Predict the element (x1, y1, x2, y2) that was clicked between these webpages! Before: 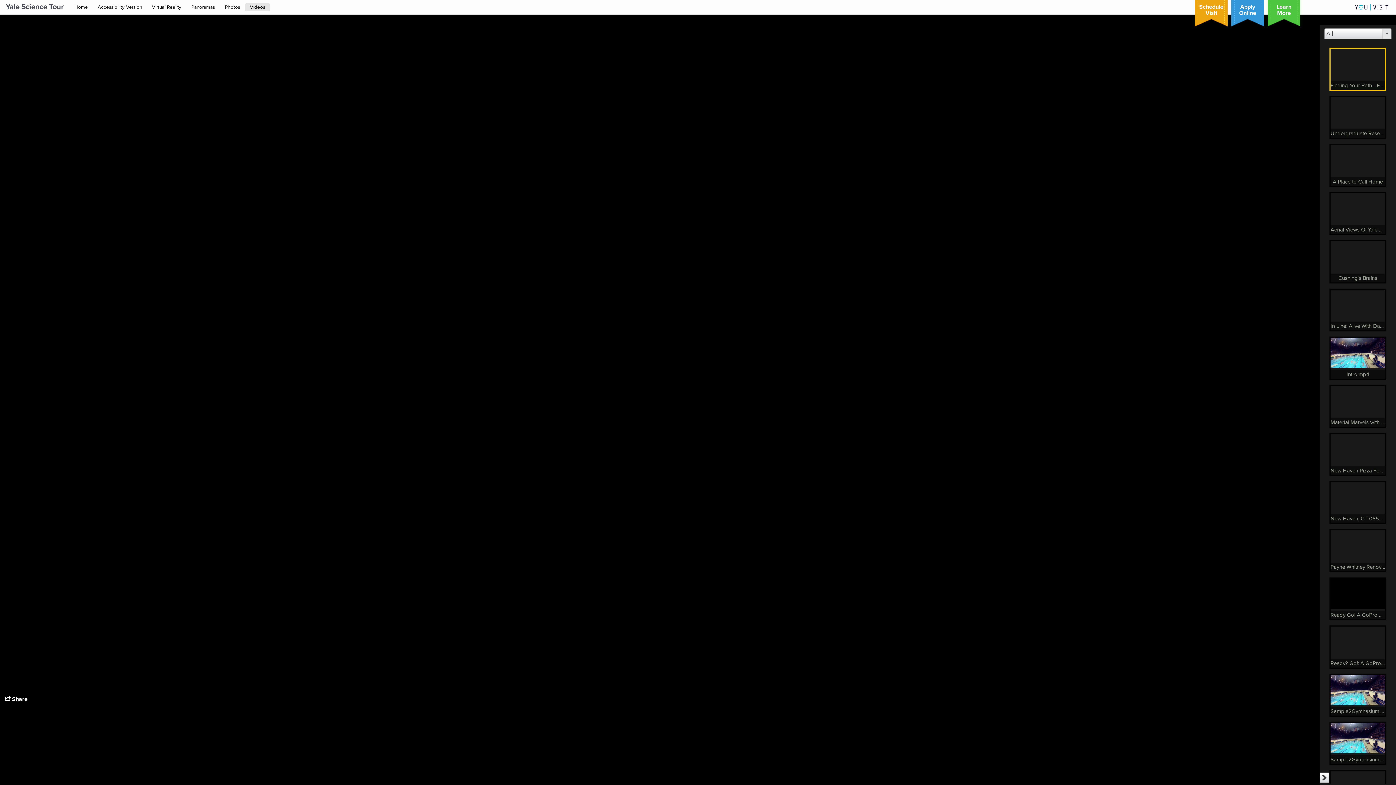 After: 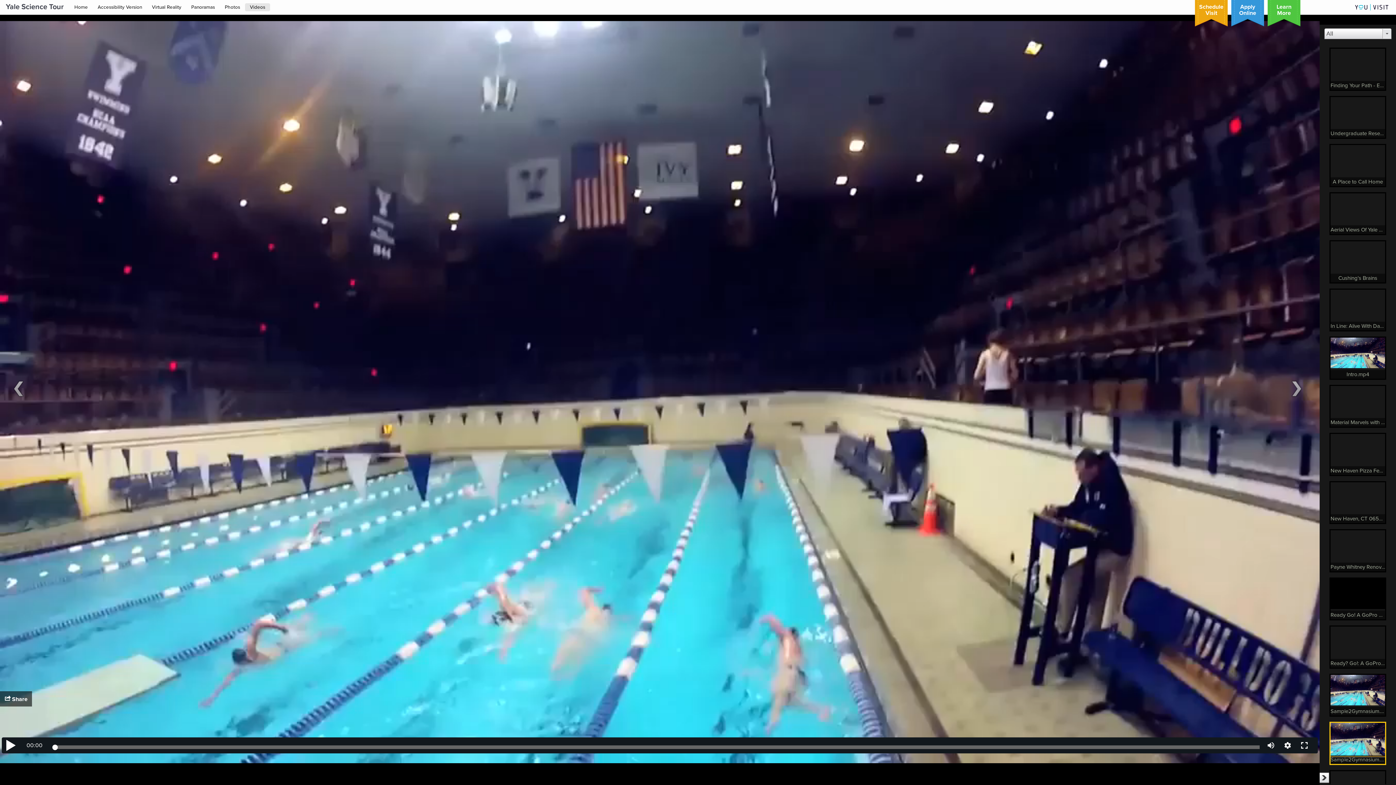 Action: label: Sample2Gymnasium.mp4 bbox: (1330, 723, 1385, 755)